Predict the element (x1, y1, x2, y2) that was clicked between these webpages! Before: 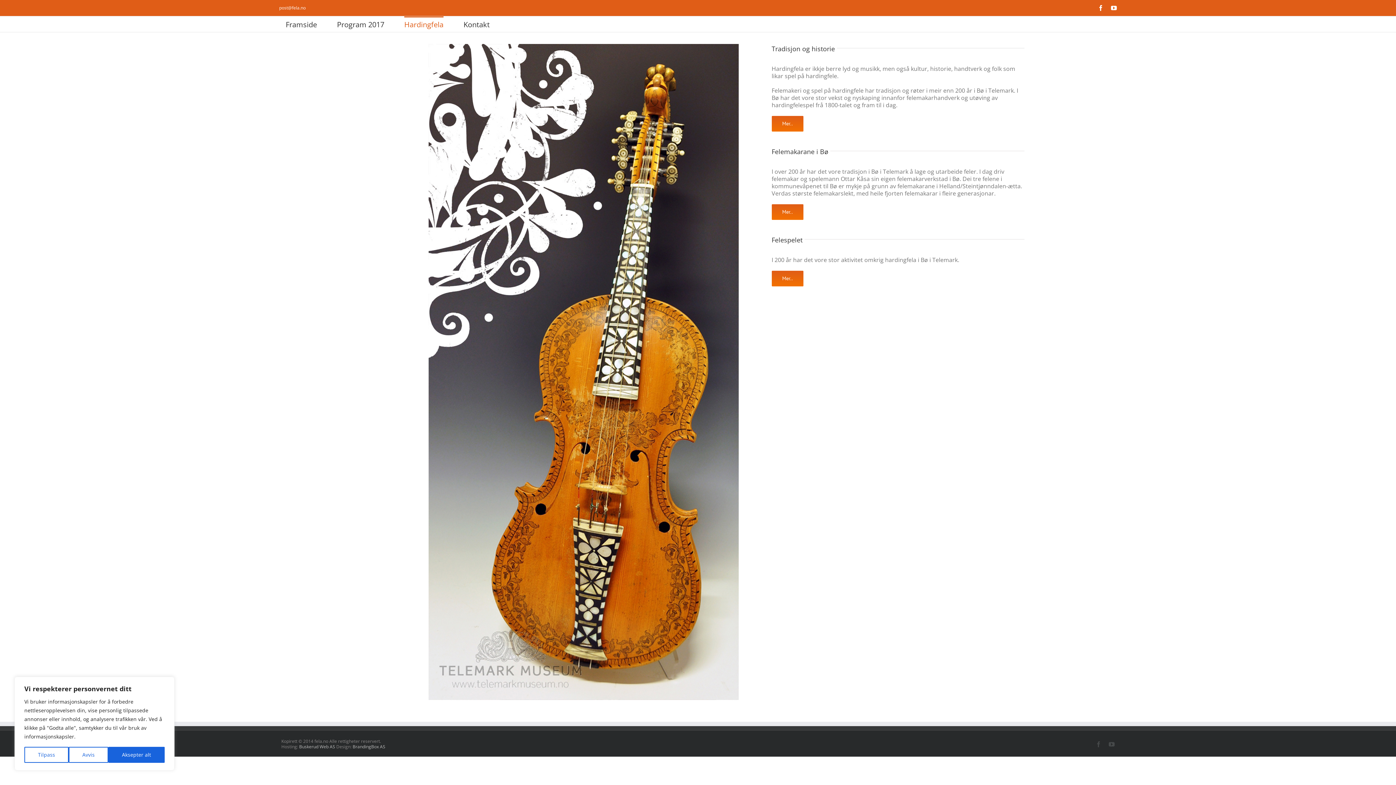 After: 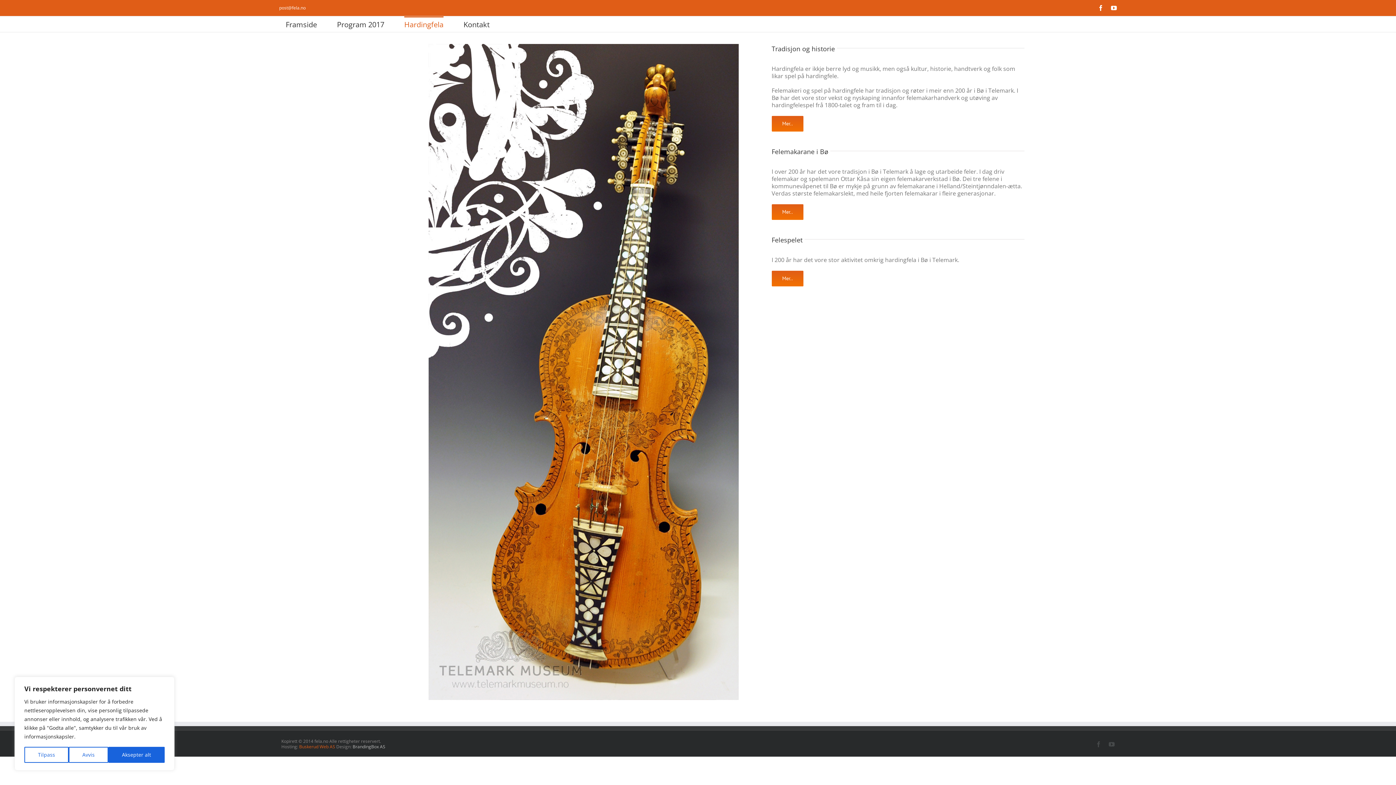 Action: label: Buskerud Web AS bbox: (299, 744, 335, 750)